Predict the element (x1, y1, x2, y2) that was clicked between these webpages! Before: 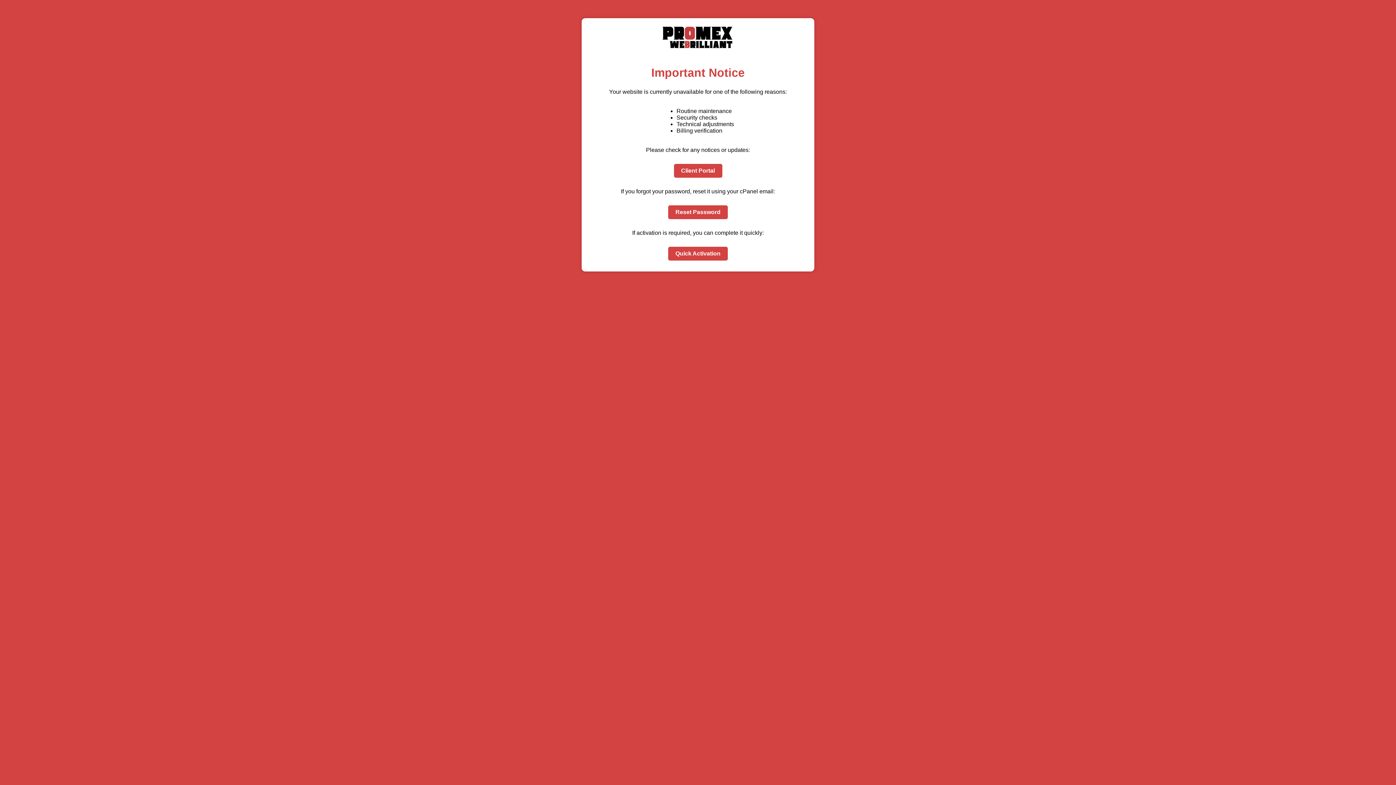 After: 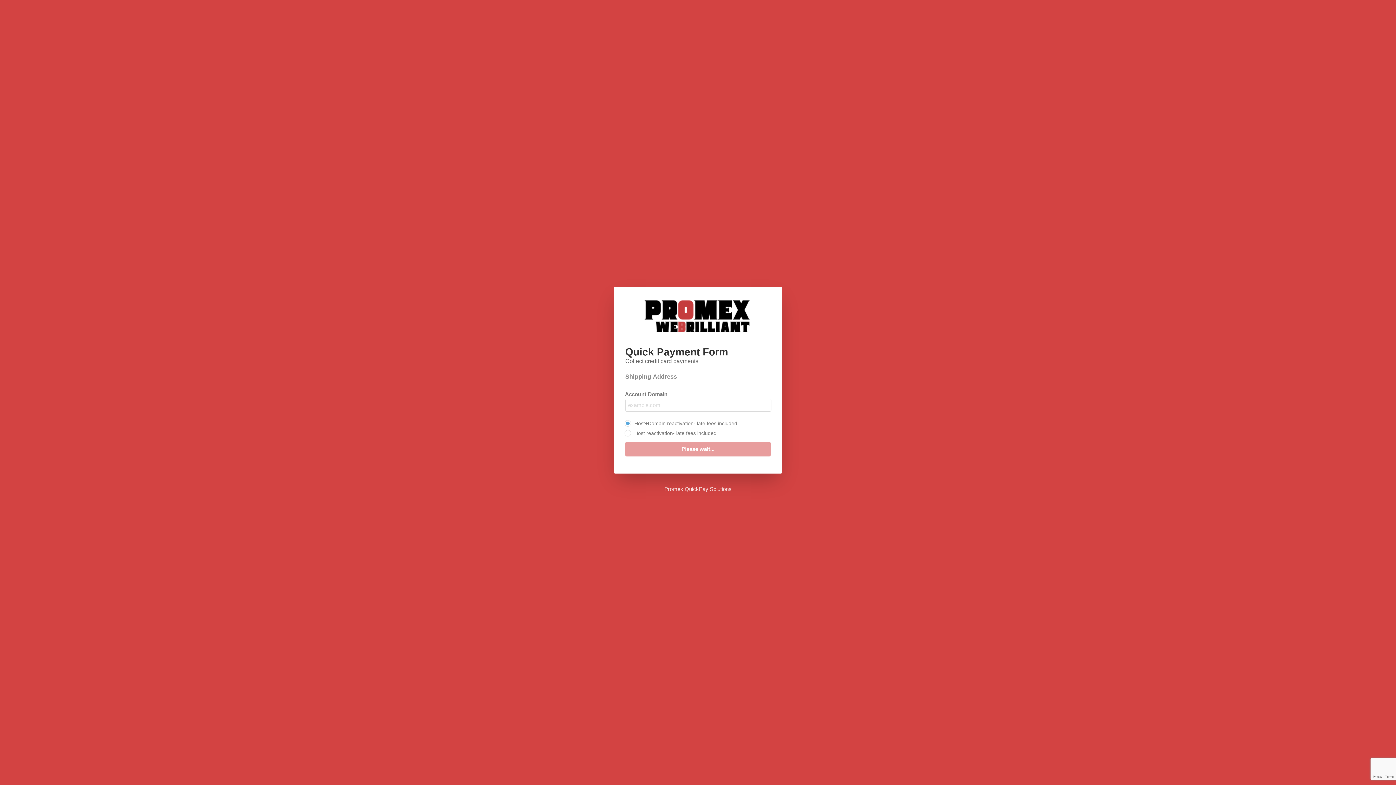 Action: label: Quick Activation bbox: (668, 246, 728, 260)